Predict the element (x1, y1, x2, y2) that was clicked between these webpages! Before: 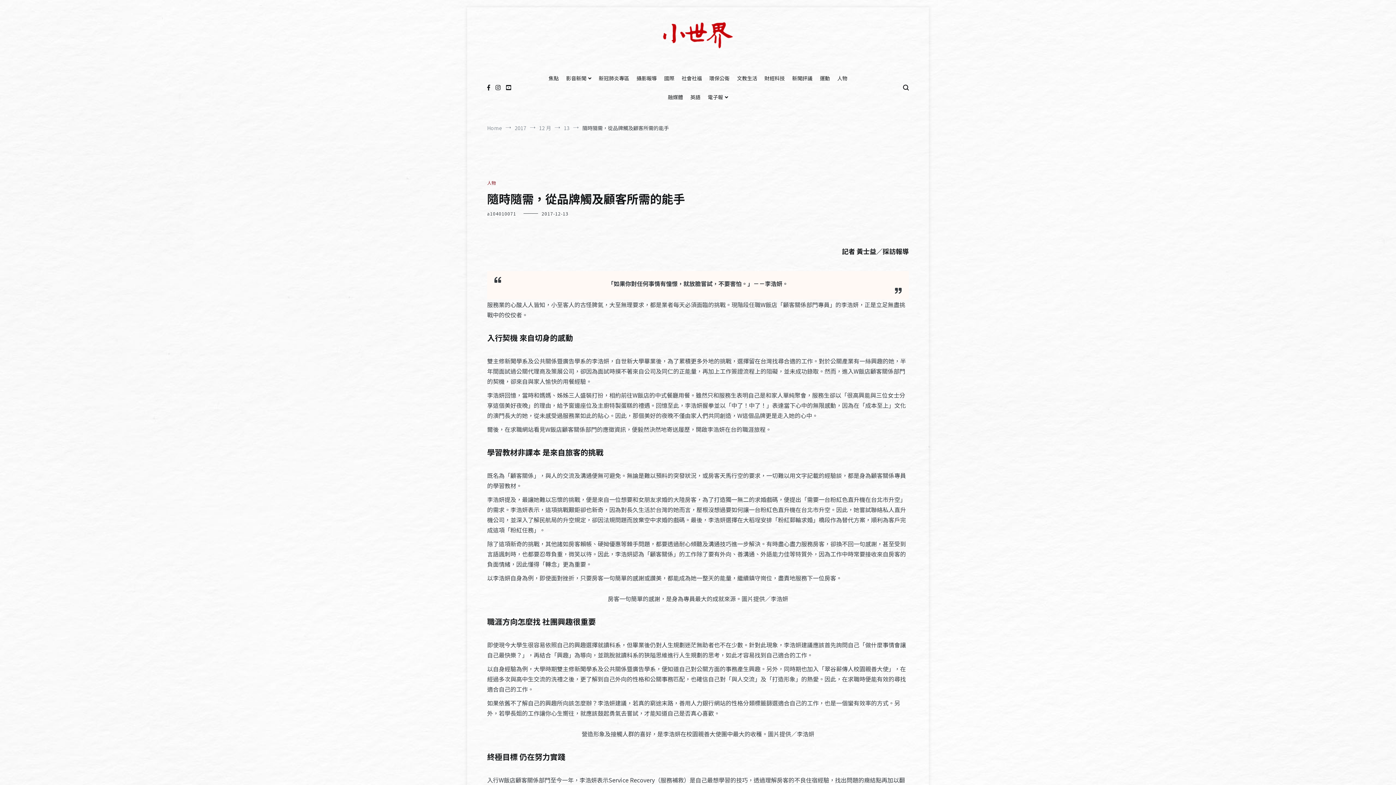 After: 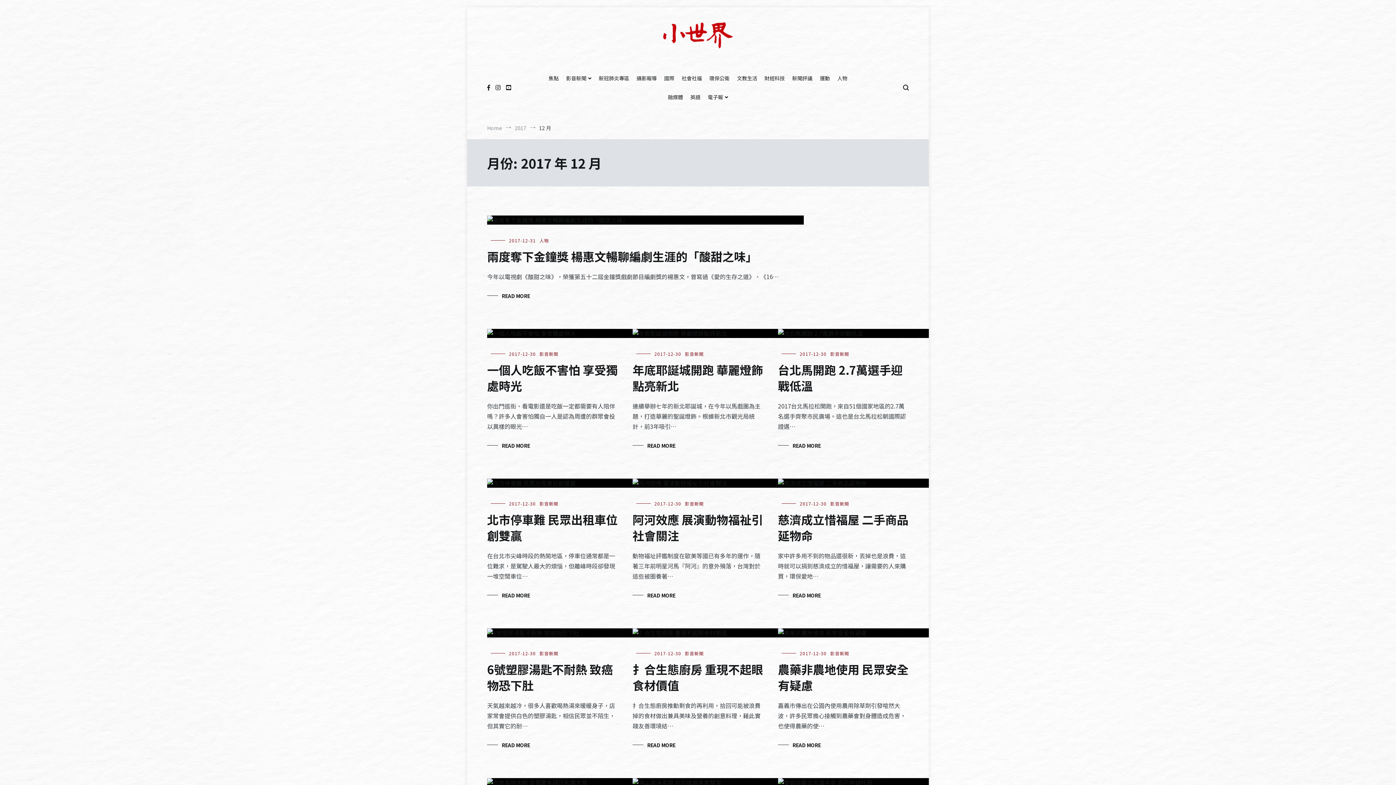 Action: bbox: (539, 124, 551, 131) label: 12 月